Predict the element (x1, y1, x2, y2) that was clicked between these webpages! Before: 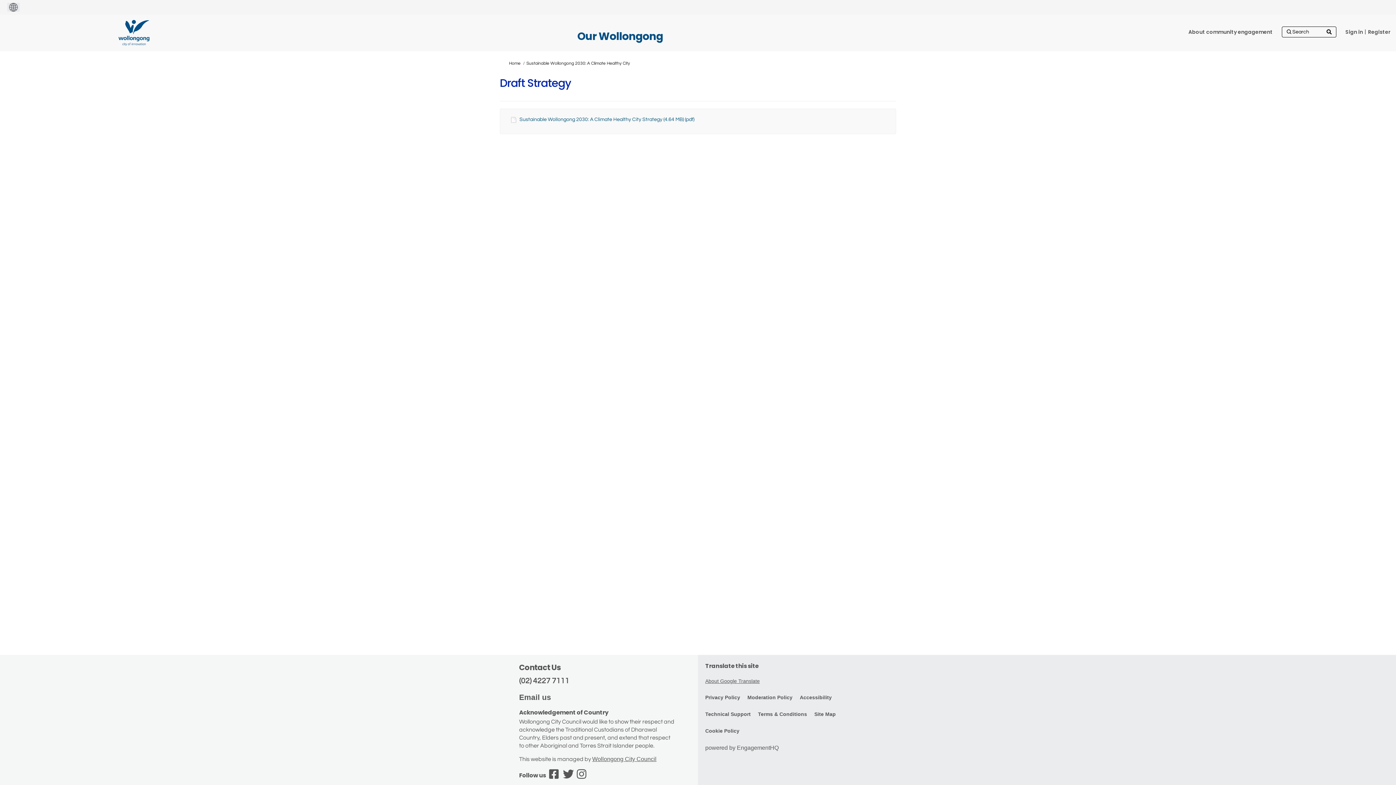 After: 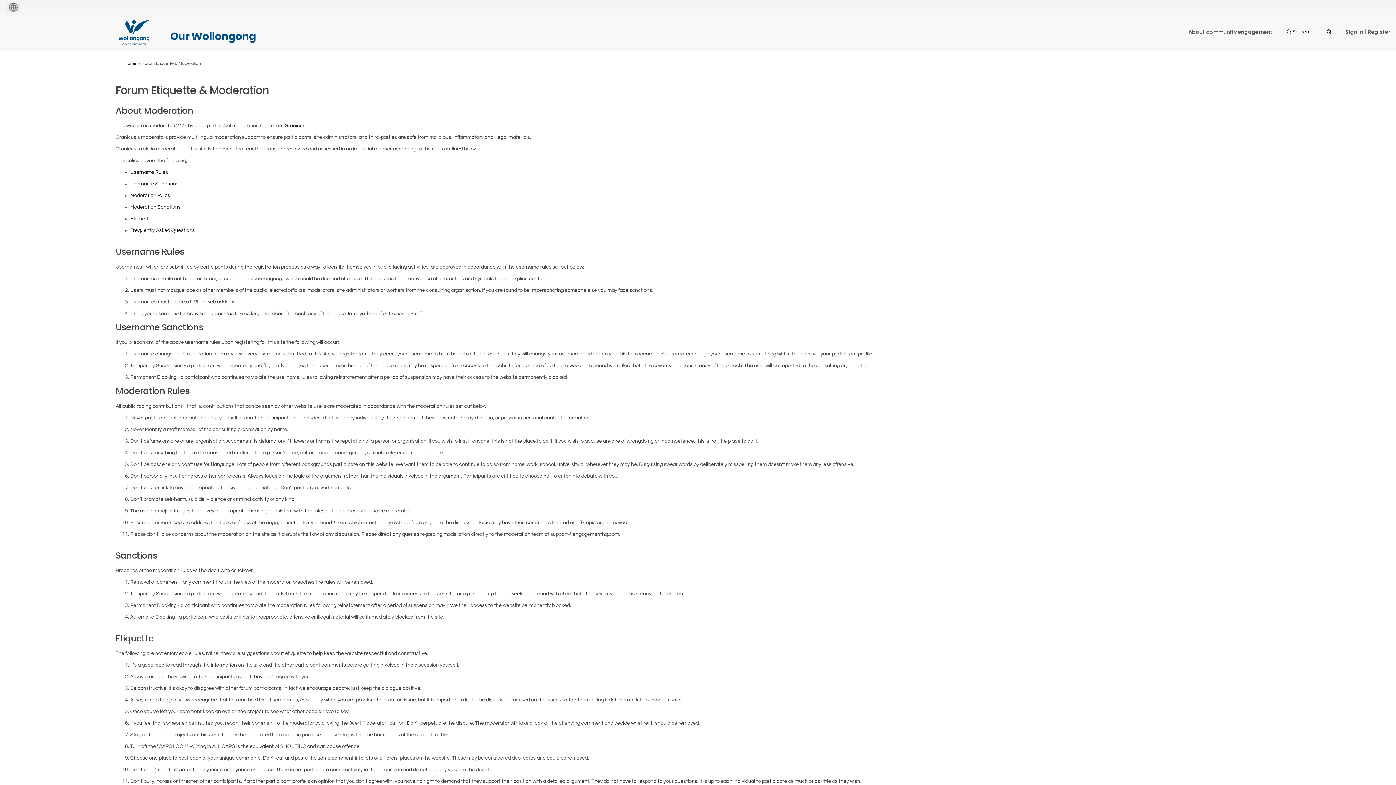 Action: label: Moderation Policy bbox: (747, 694, 792, 700)